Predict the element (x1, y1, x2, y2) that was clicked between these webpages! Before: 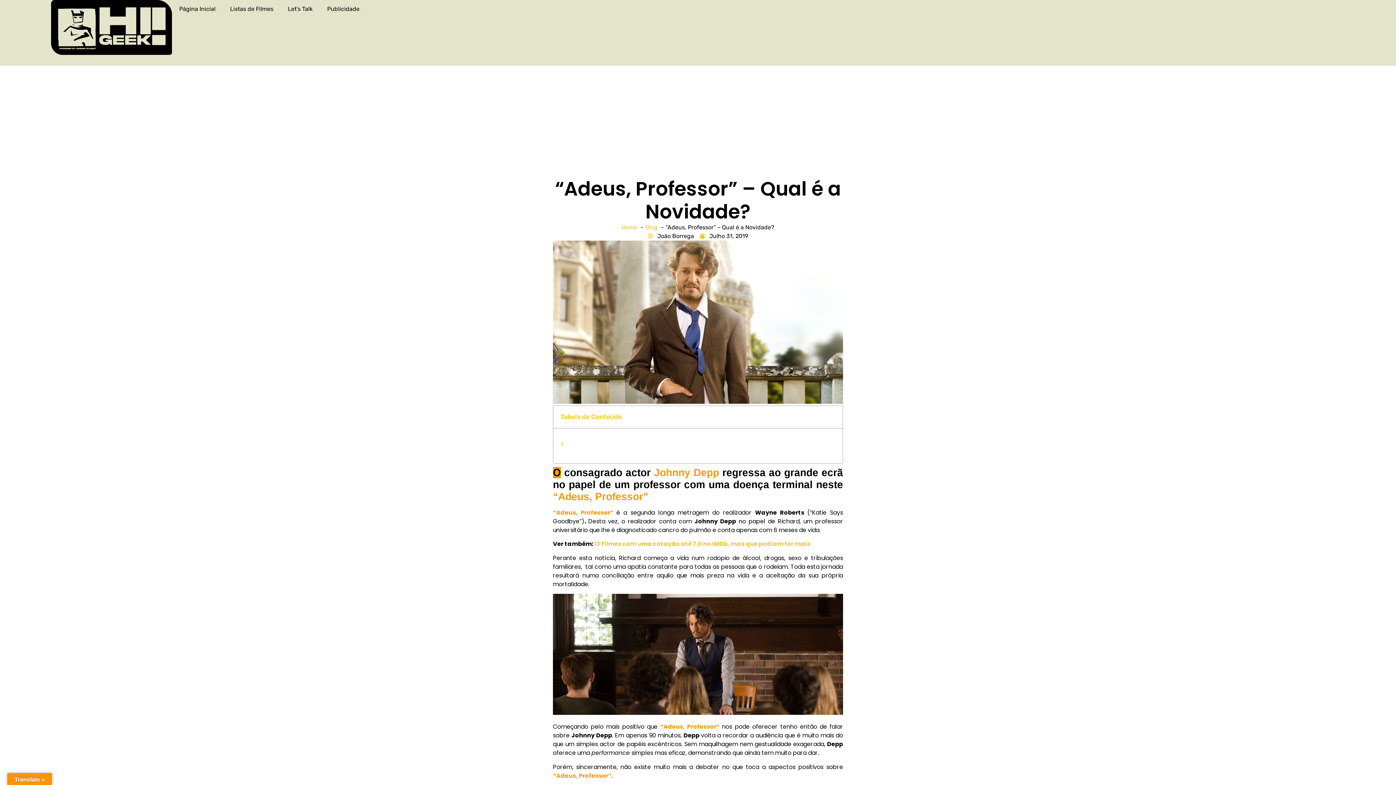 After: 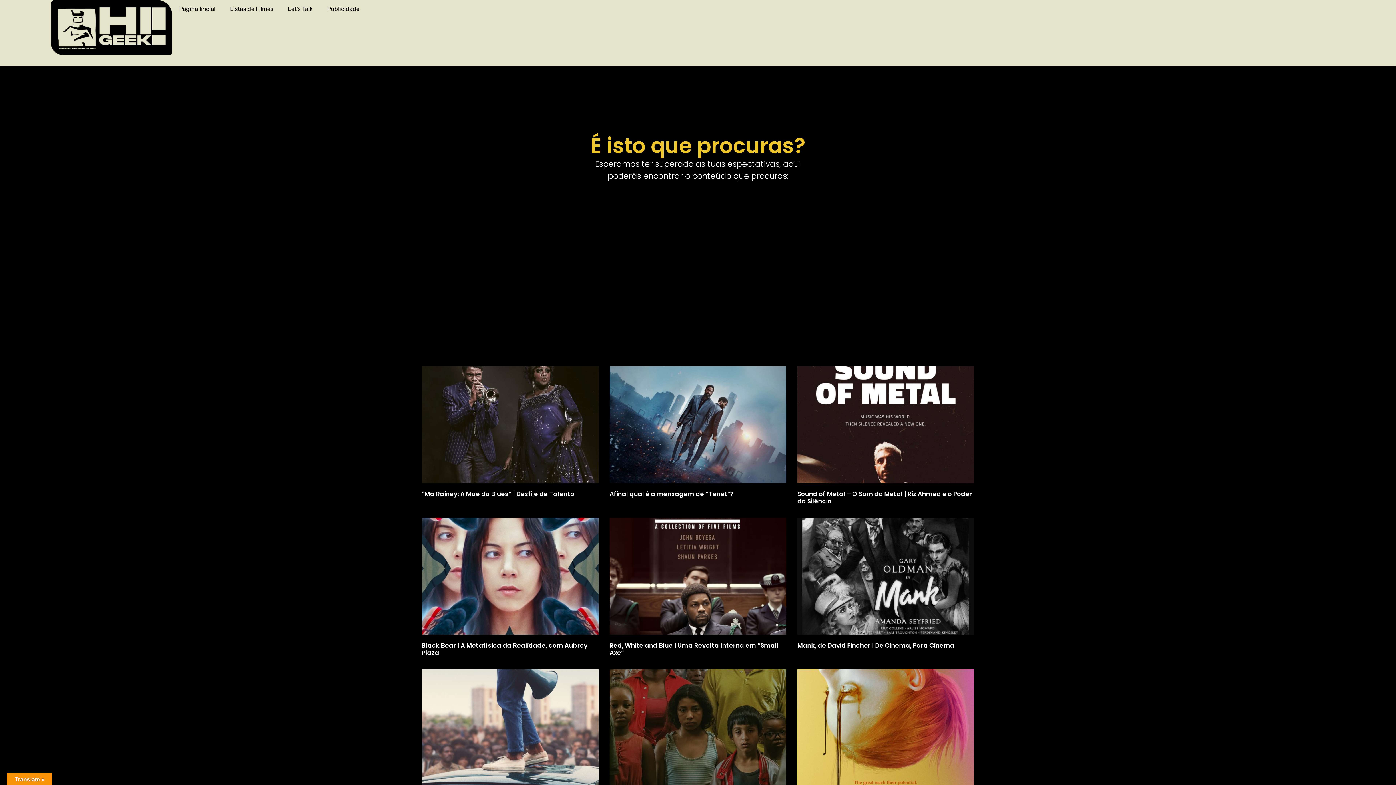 Action: label: João Borrega bbox: (648, 232, 694, 240)